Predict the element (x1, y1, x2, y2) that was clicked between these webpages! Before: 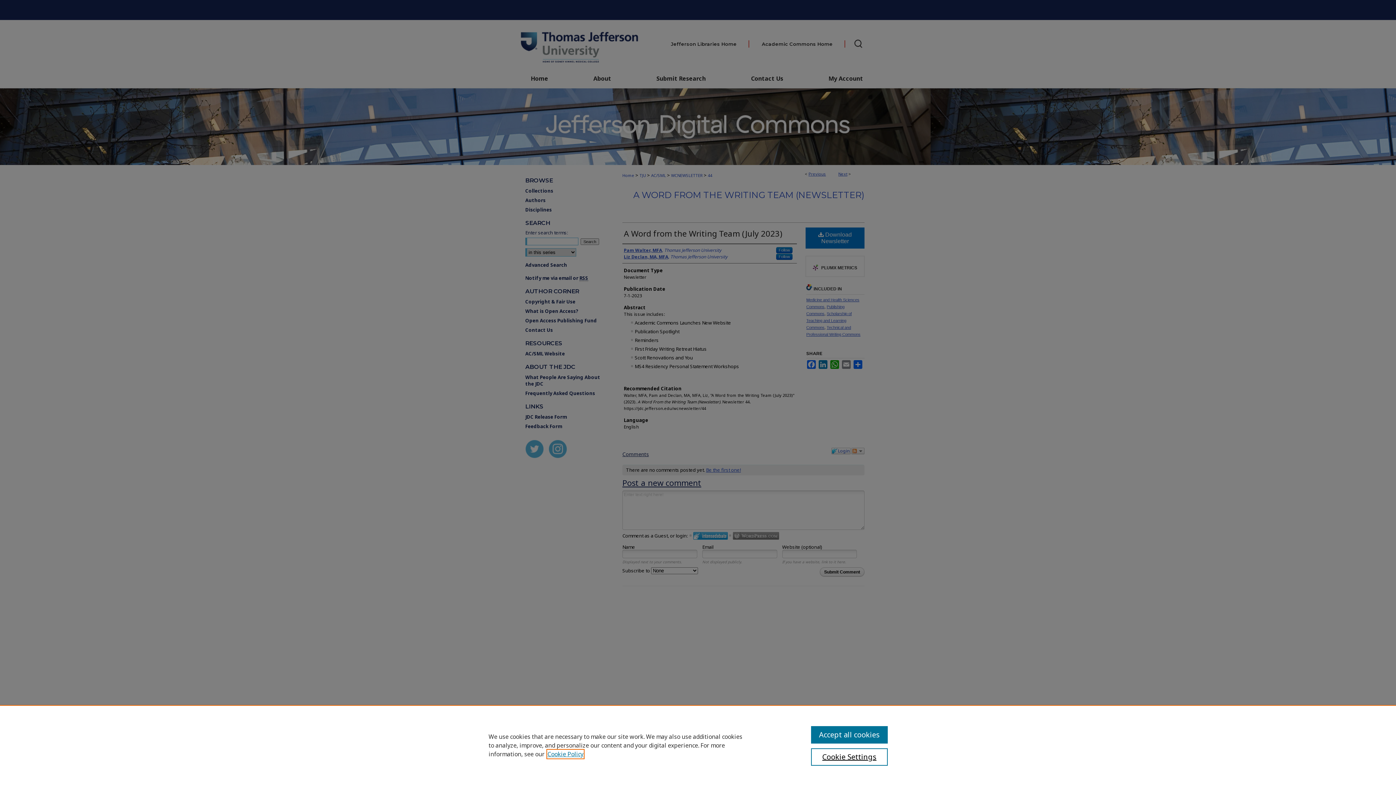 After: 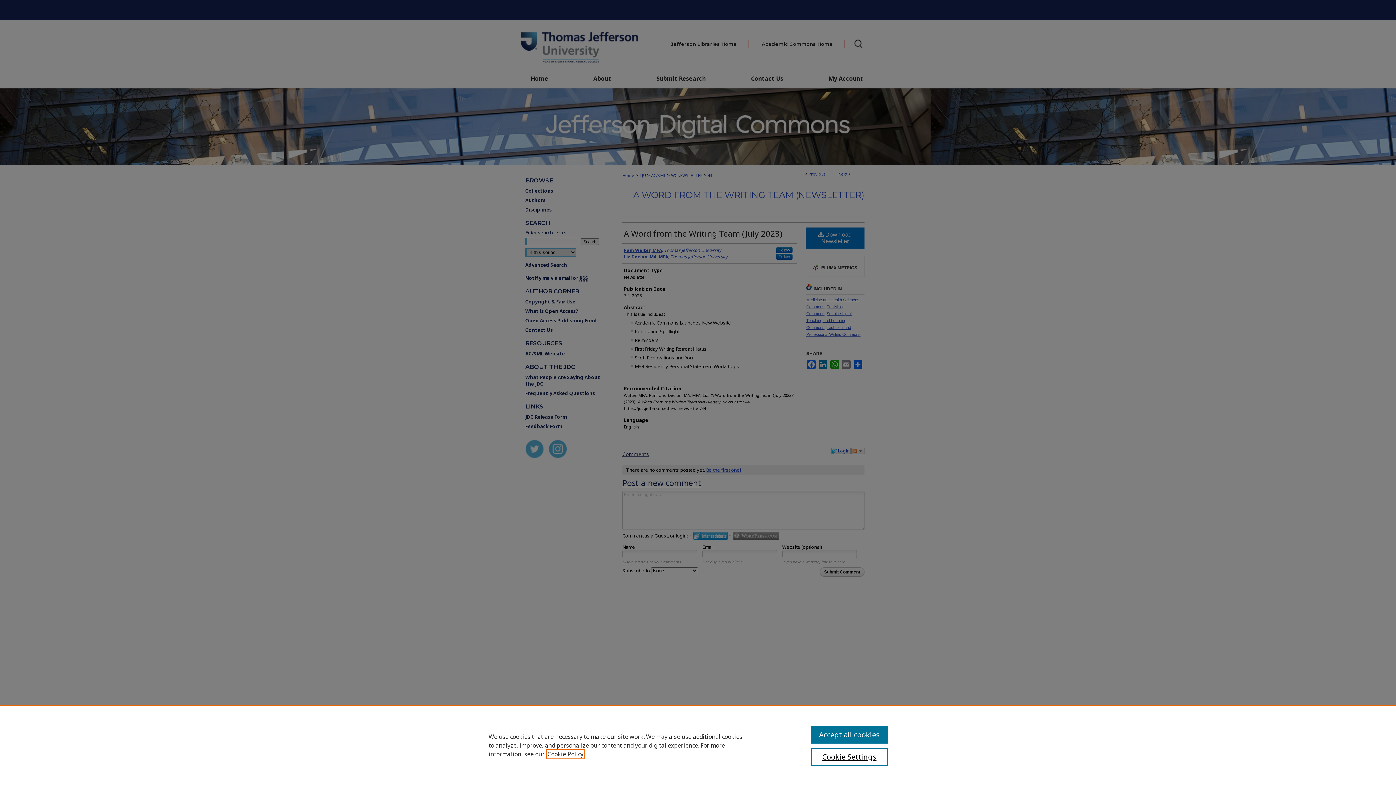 Action: label: , opens in a new tab bbox: (547, 750, 583, 758)